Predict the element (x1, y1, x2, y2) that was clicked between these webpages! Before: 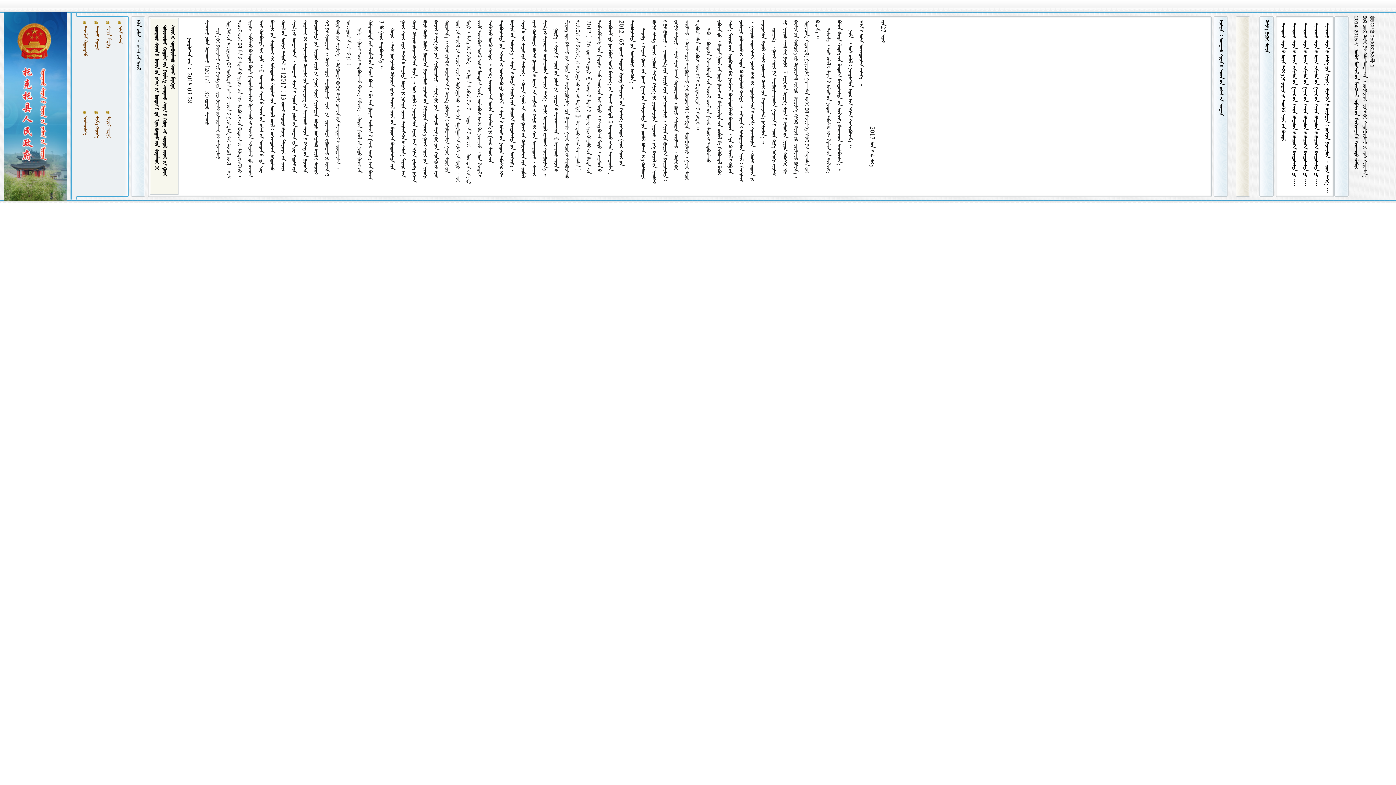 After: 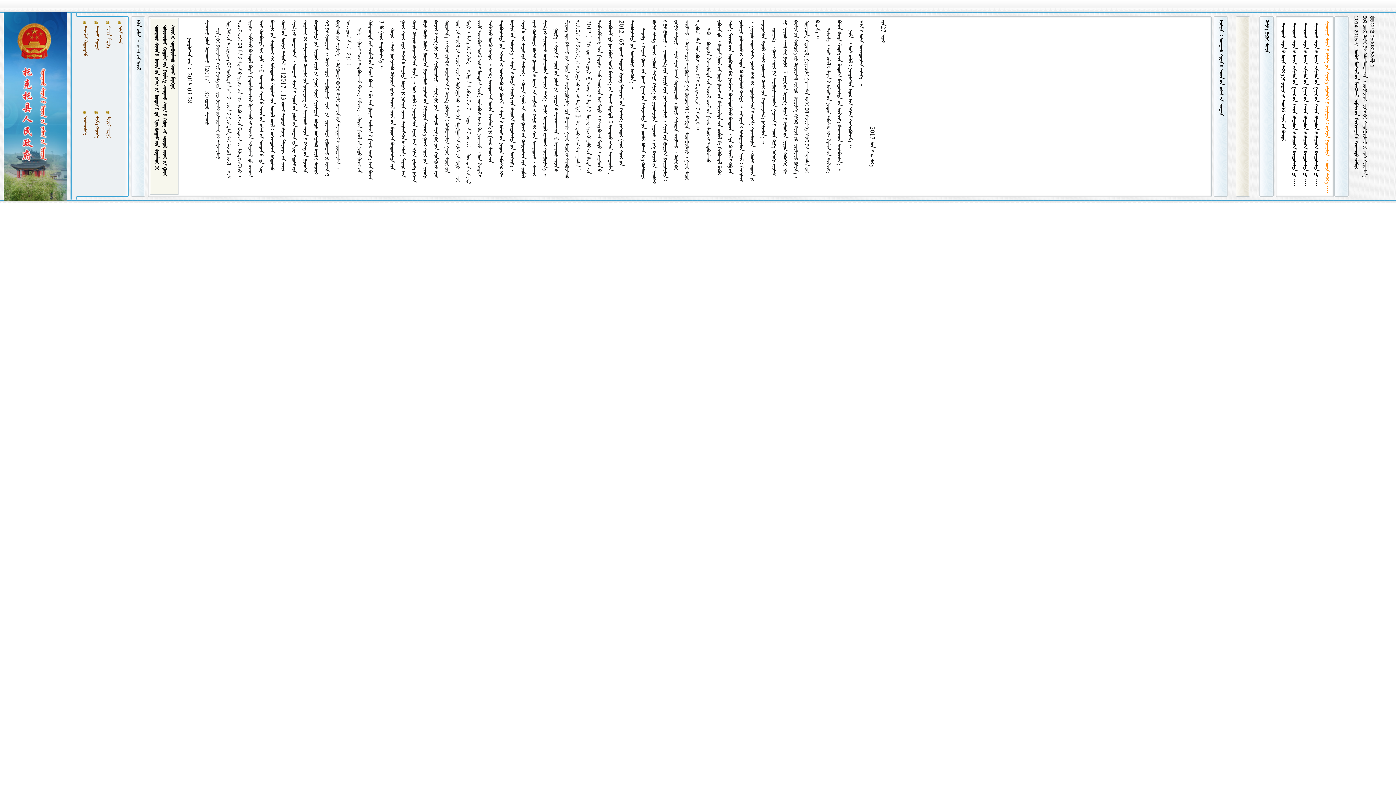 Action: label:             bbox: (1324, 23, 1329, 195)